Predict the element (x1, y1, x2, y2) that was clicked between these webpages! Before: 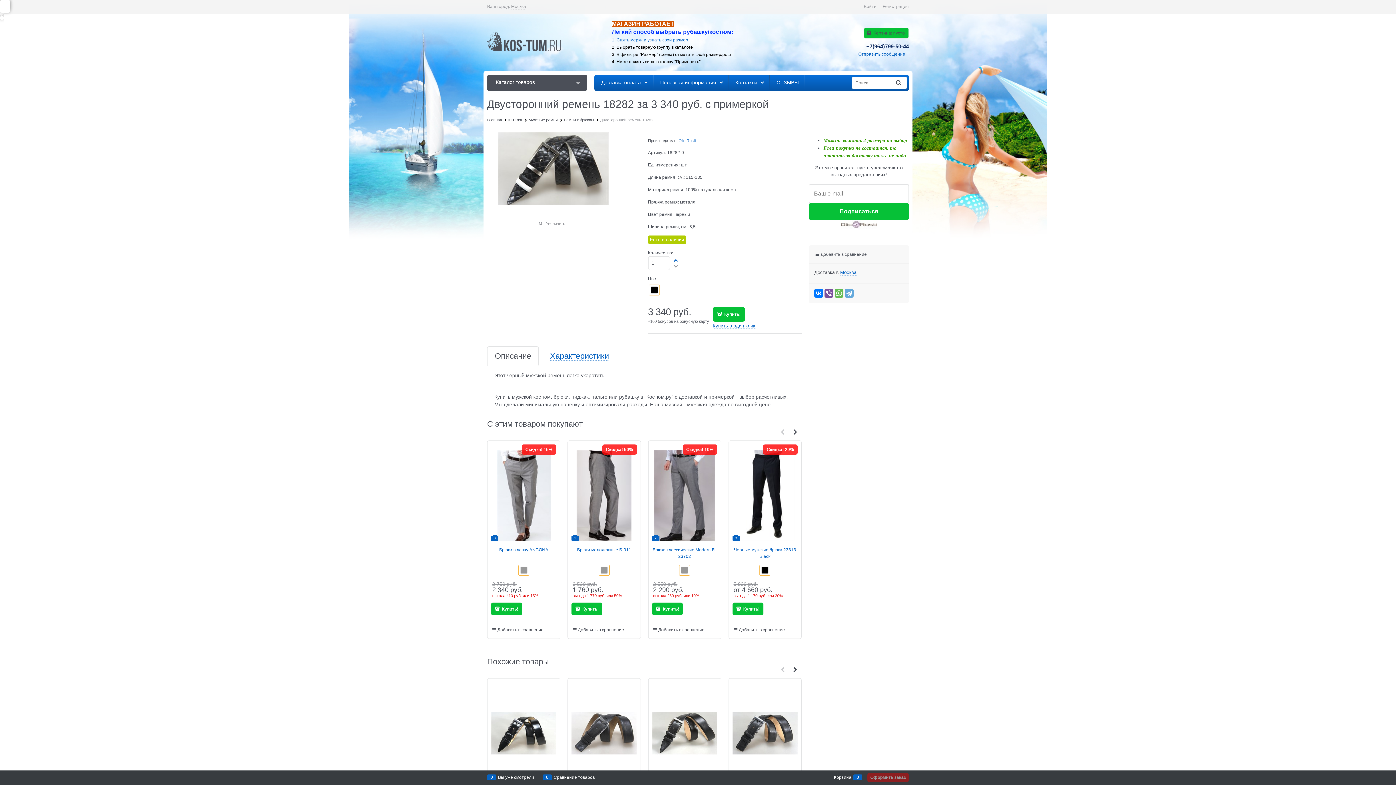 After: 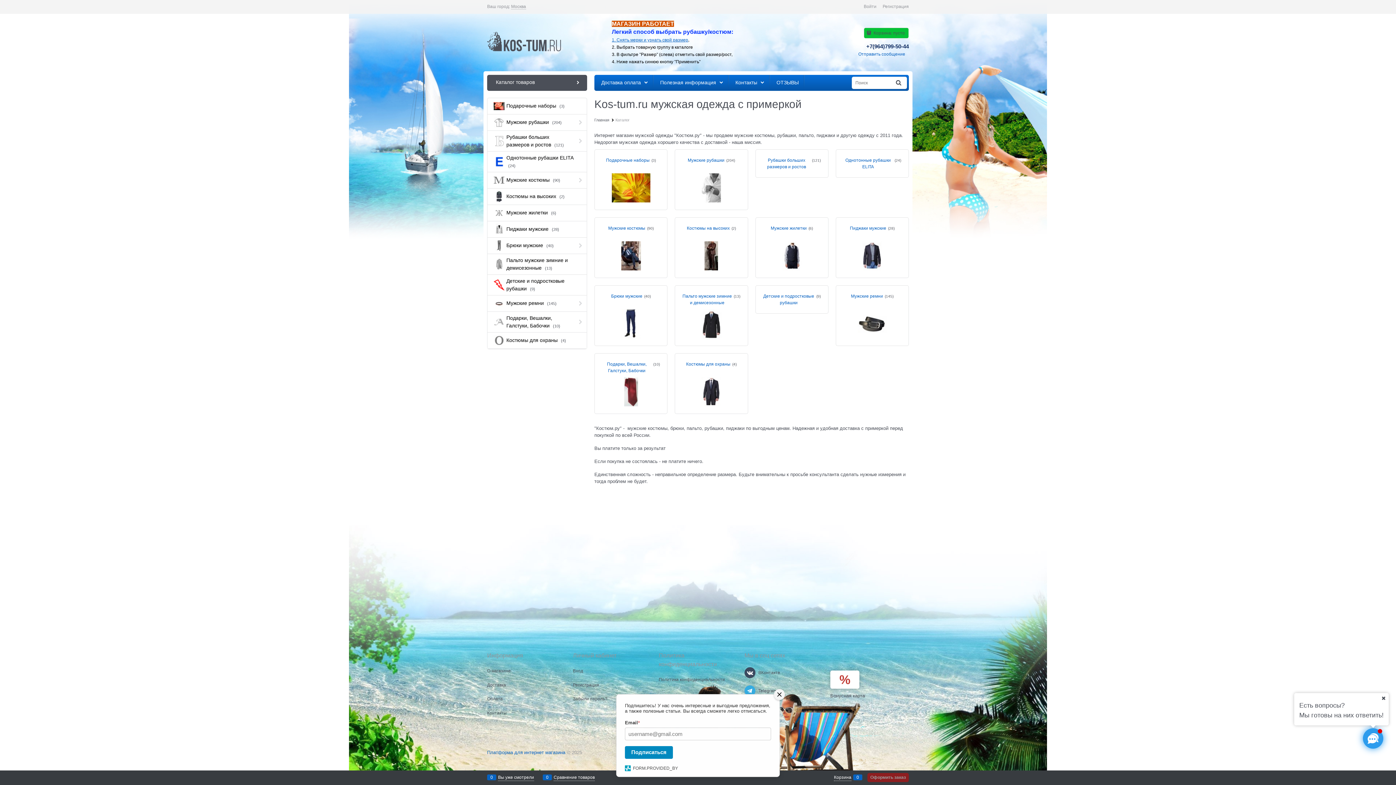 Action: label:  Каталог товаров bbox: (487, 74, 587, 90)